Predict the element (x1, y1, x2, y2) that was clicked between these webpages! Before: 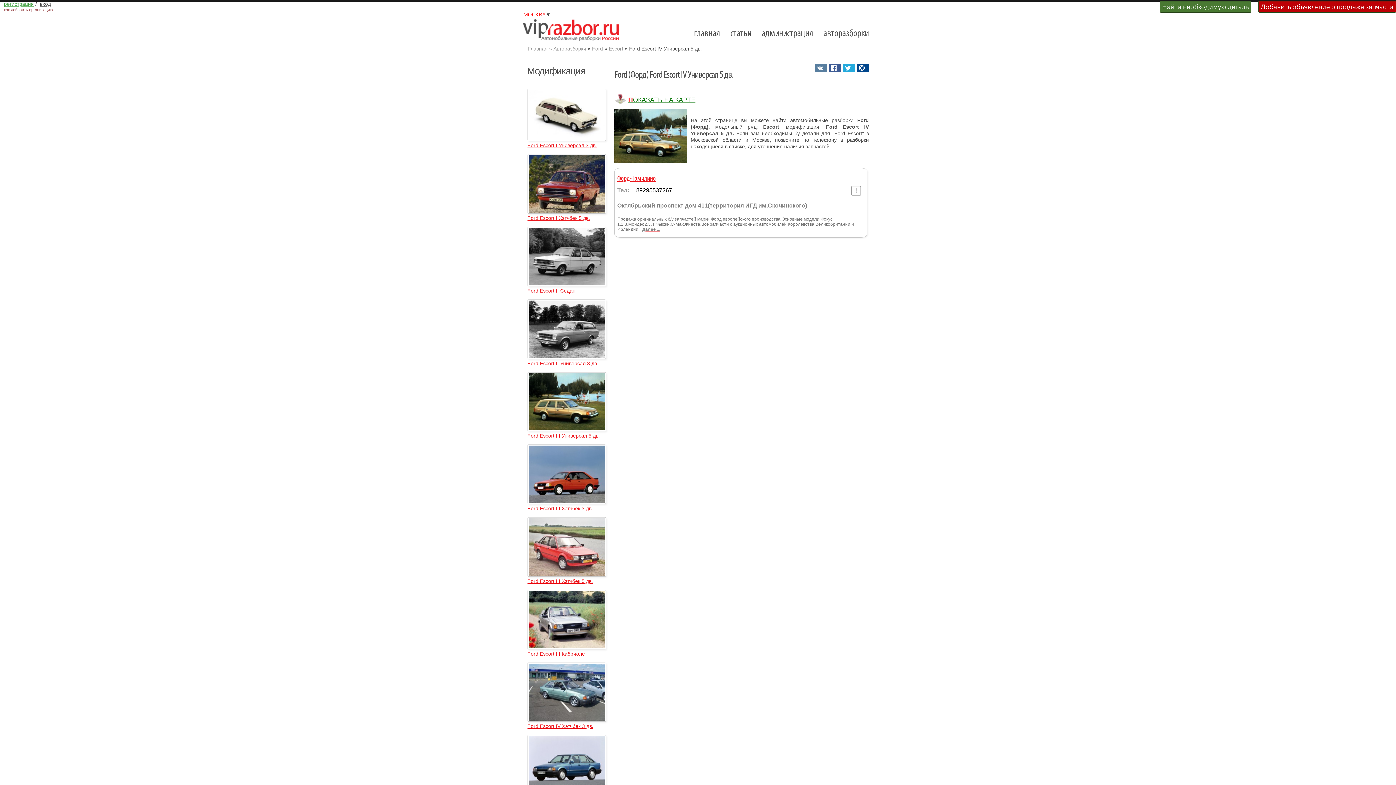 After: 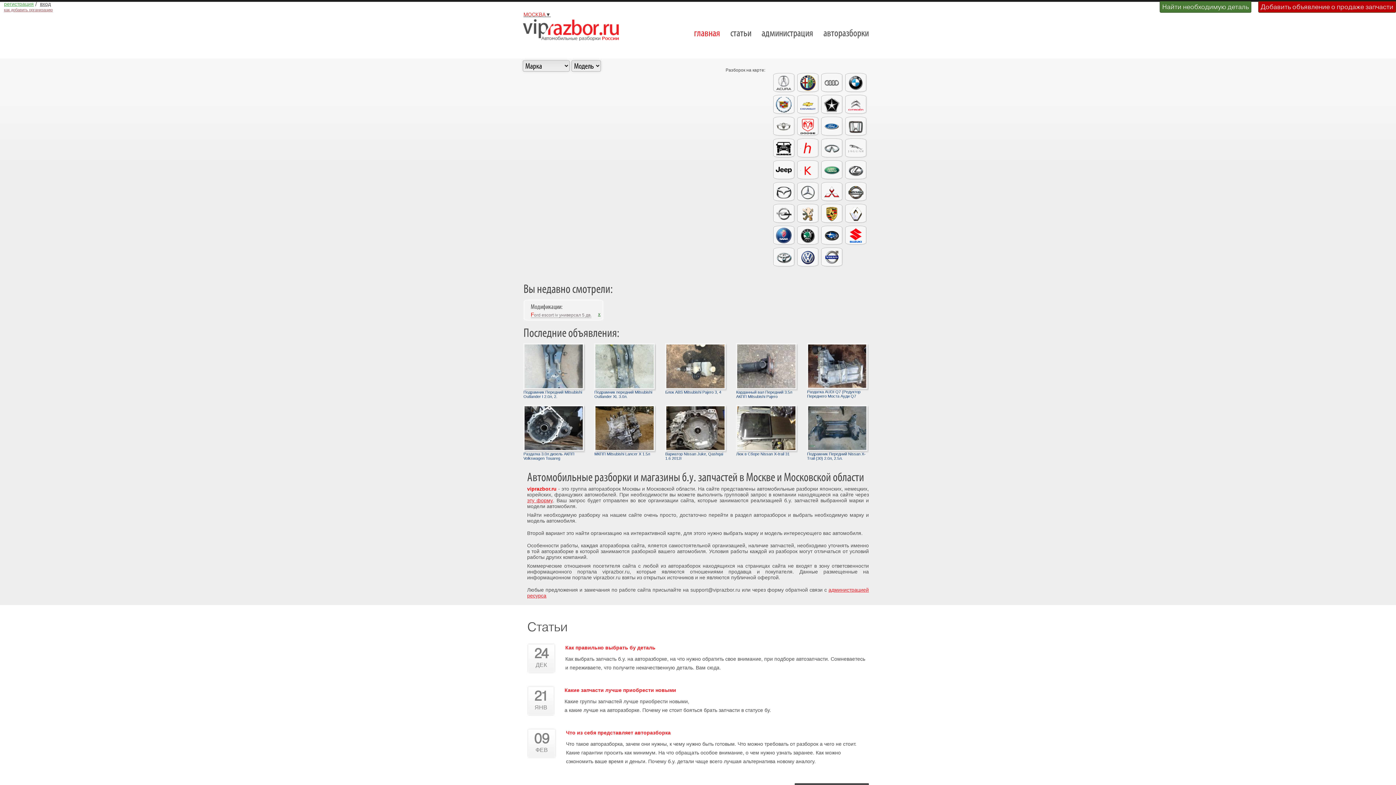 Action: bbox: (694, 28, 720, 40) label: главная